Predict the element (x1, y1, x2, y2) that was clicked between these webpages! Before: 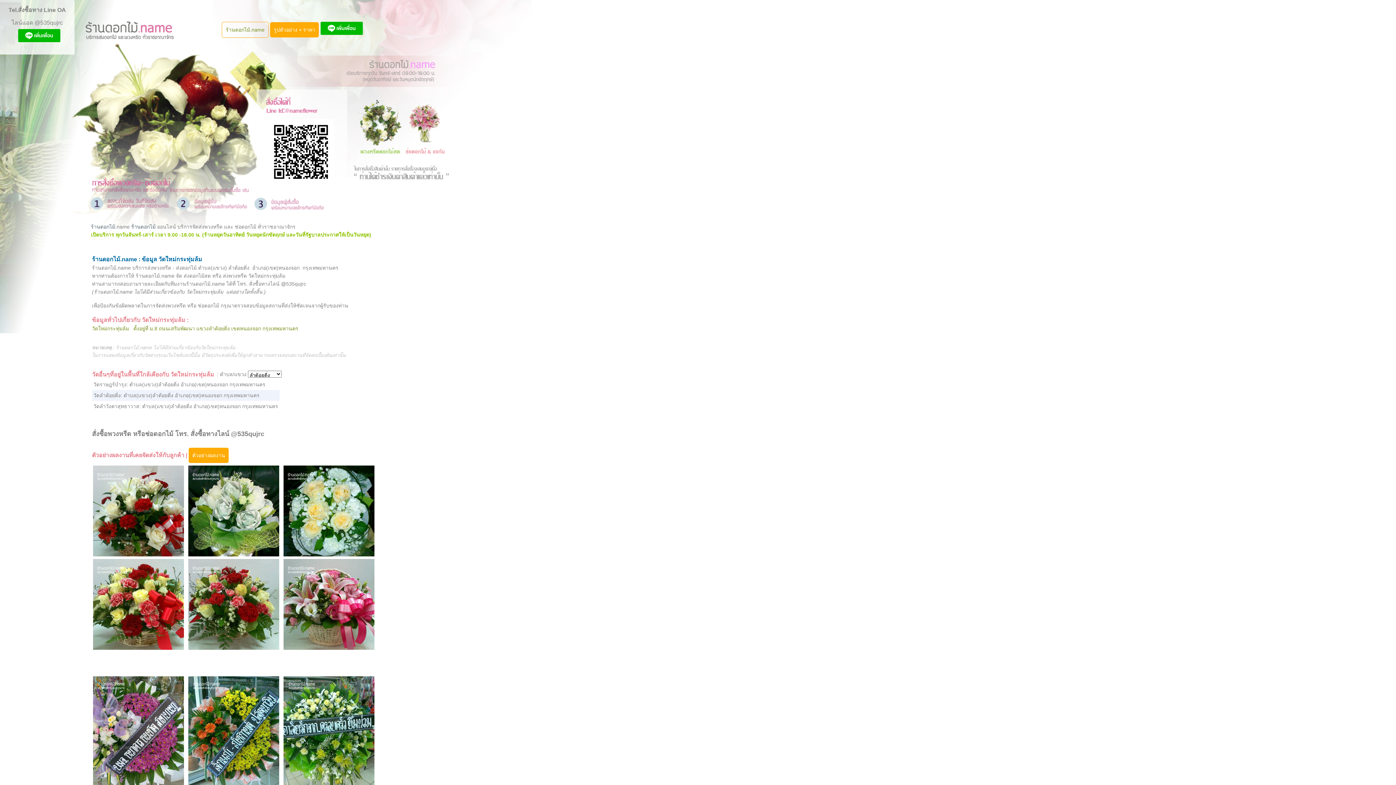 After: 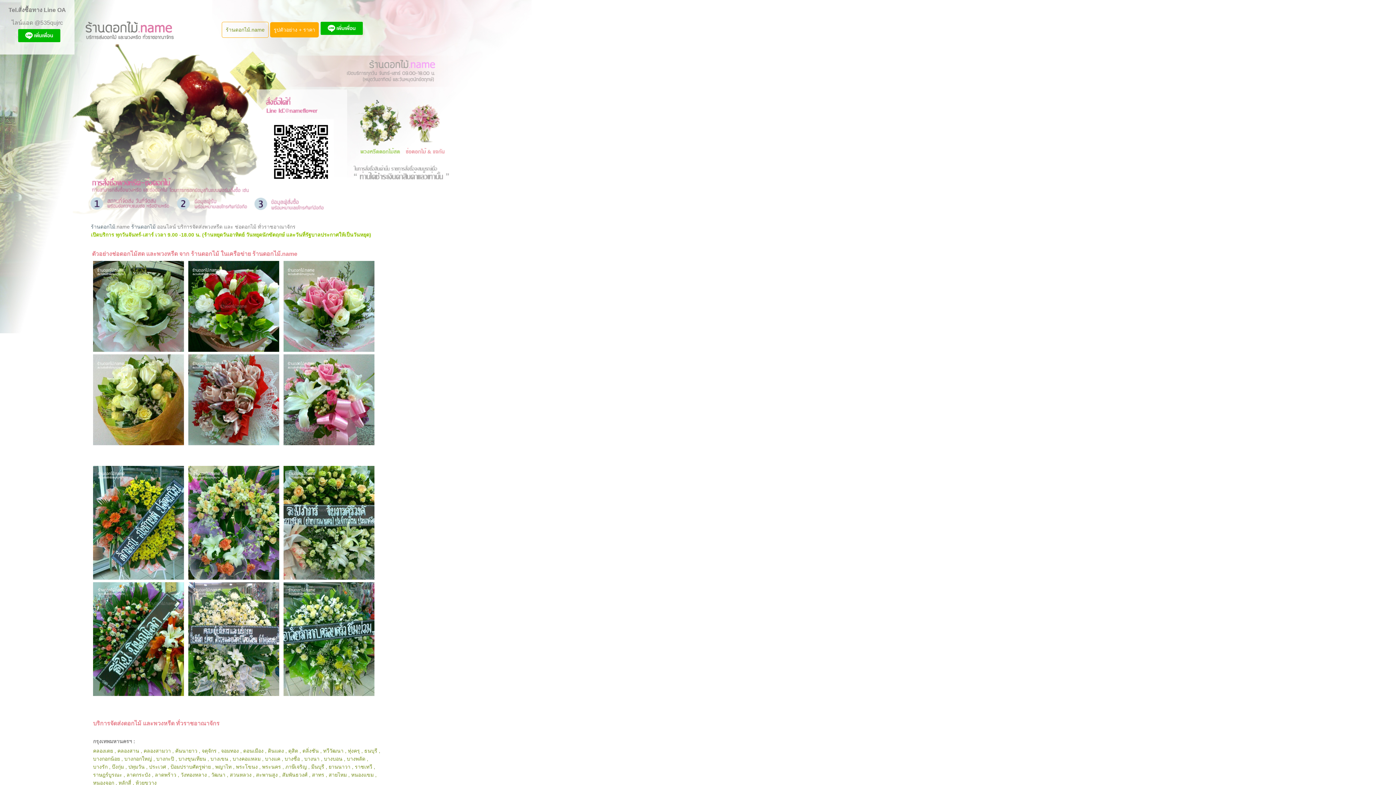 Action: label: ร้านดอกไม้ bbox: (90, 224, 115, 229)